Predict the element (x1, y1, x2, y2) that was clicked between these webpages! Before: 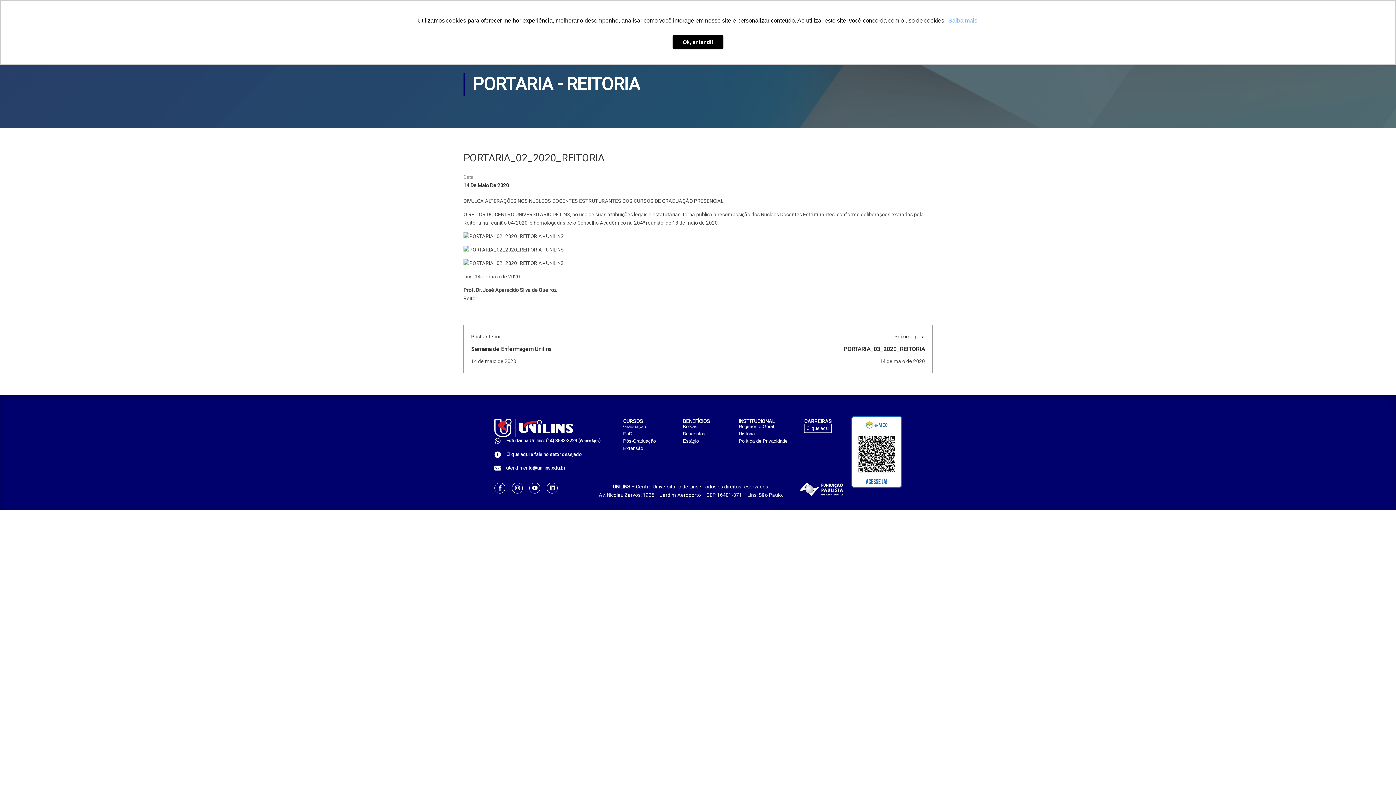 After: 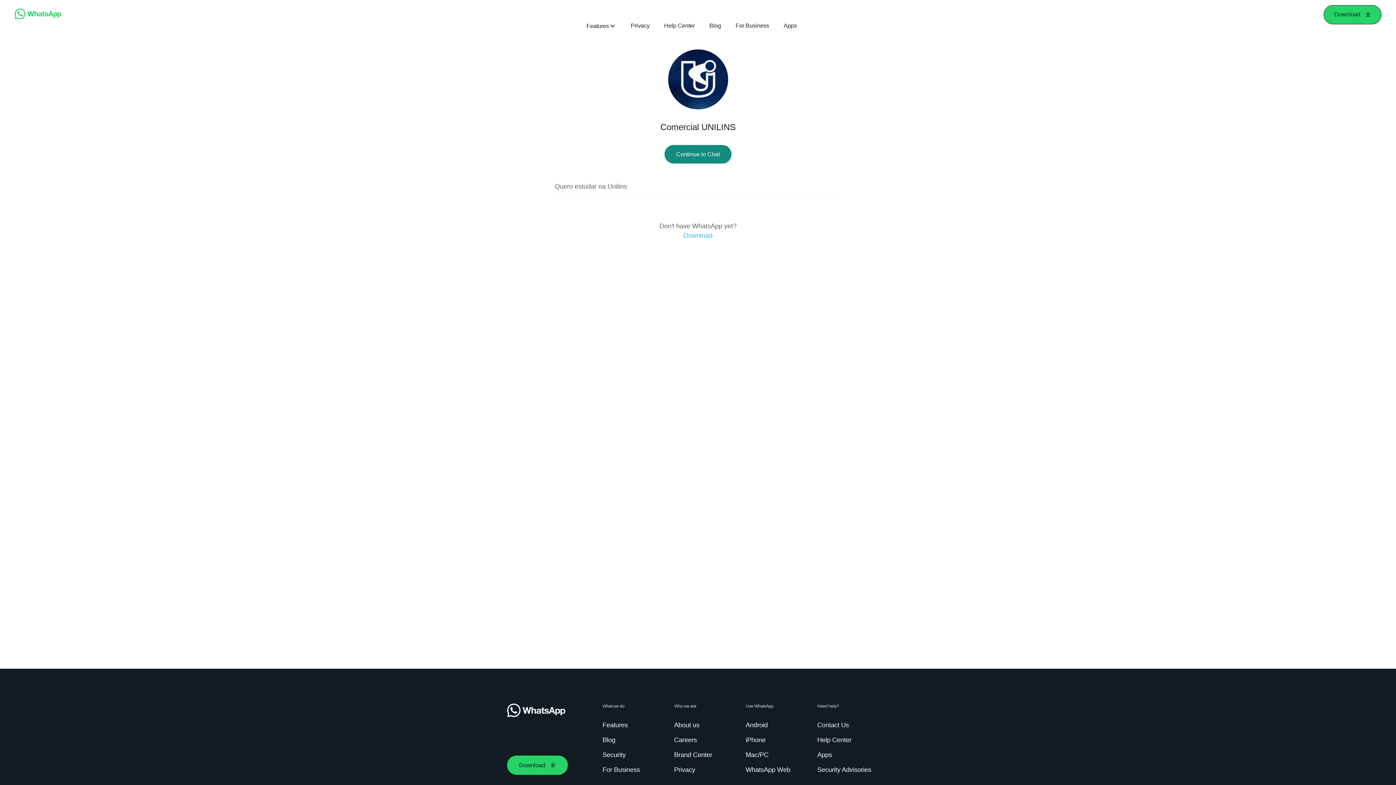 Action: bbox: (494, 610, 615, 621) label: Estudar na Unilins: (14) 3533-3229 (WhatsApp)